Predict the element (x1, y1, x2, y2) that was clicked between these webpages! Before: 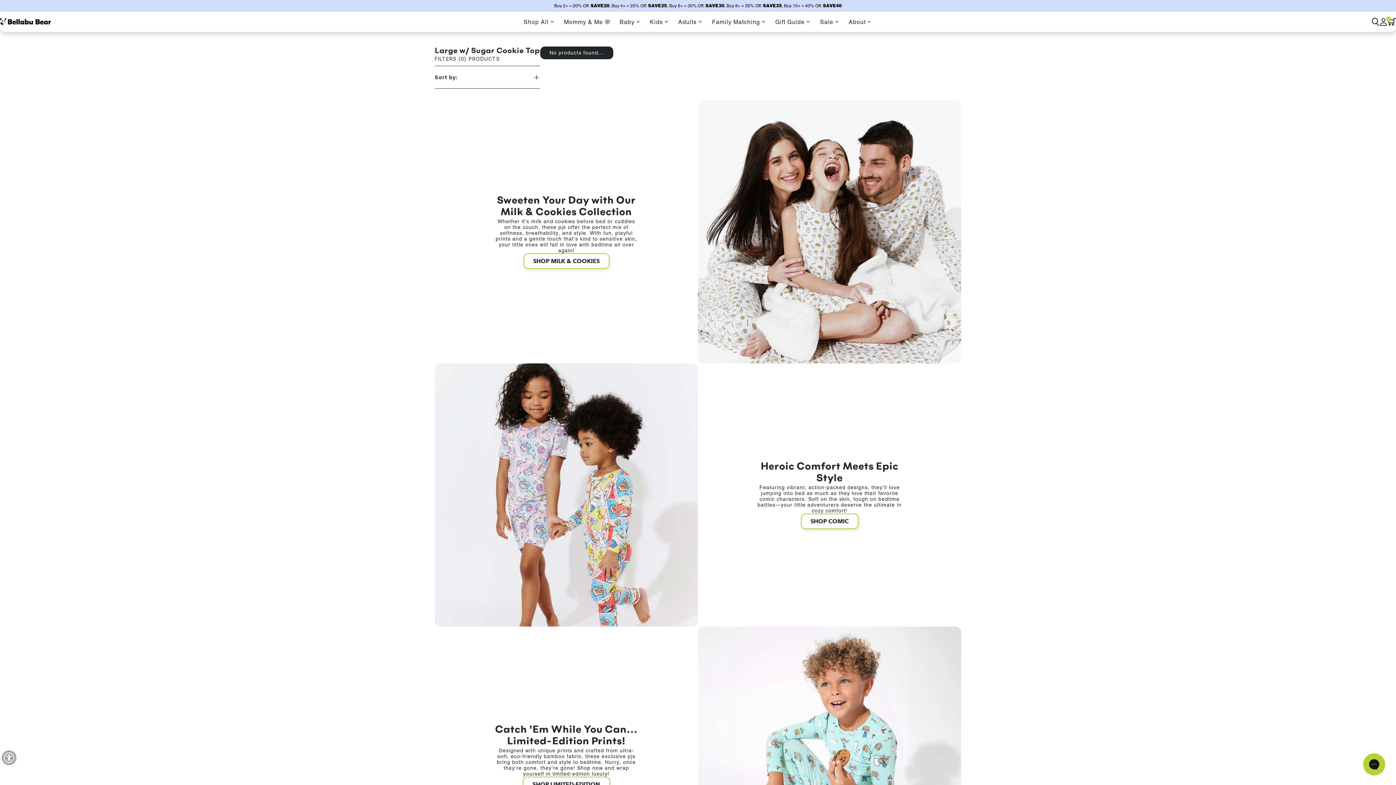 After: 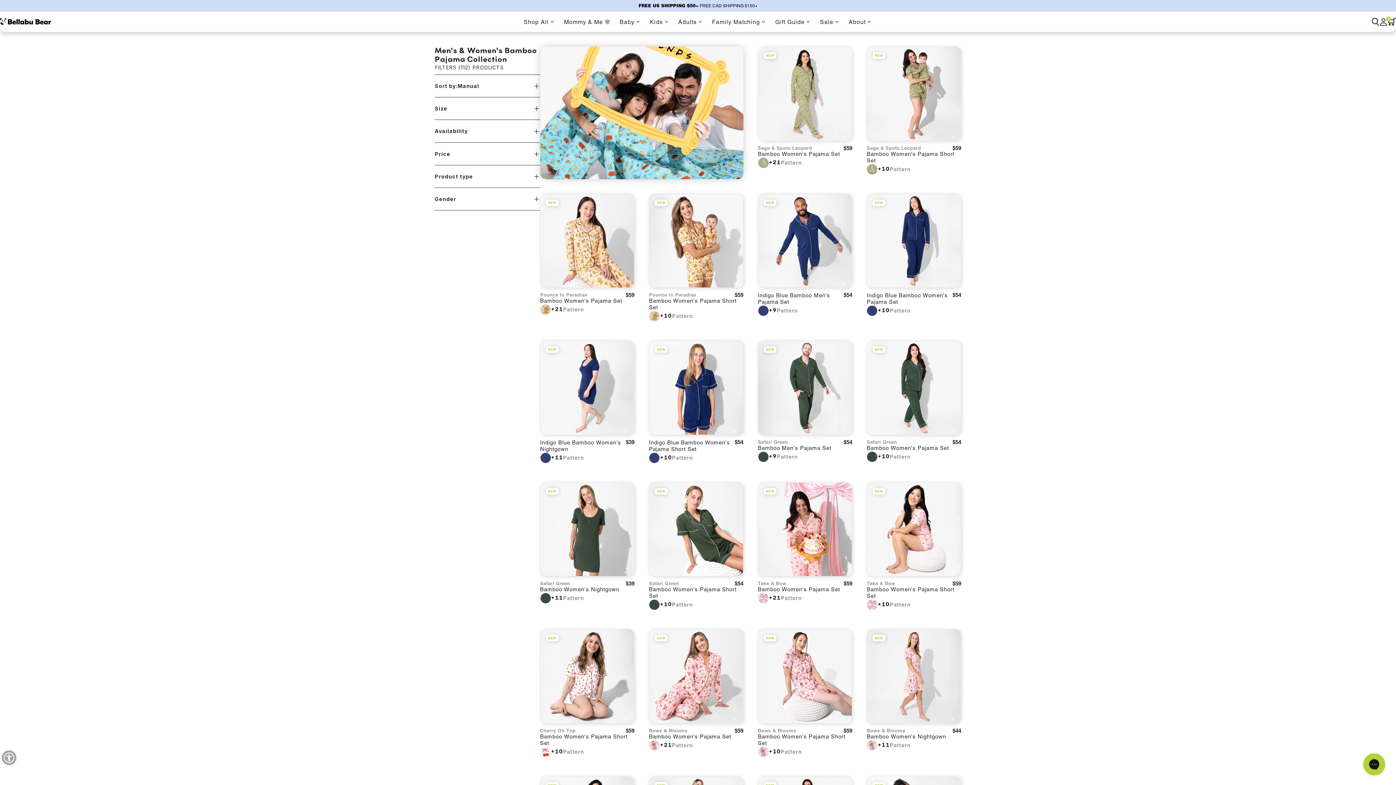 Action: bbox: (674, 11, 707, 32) label: Adults